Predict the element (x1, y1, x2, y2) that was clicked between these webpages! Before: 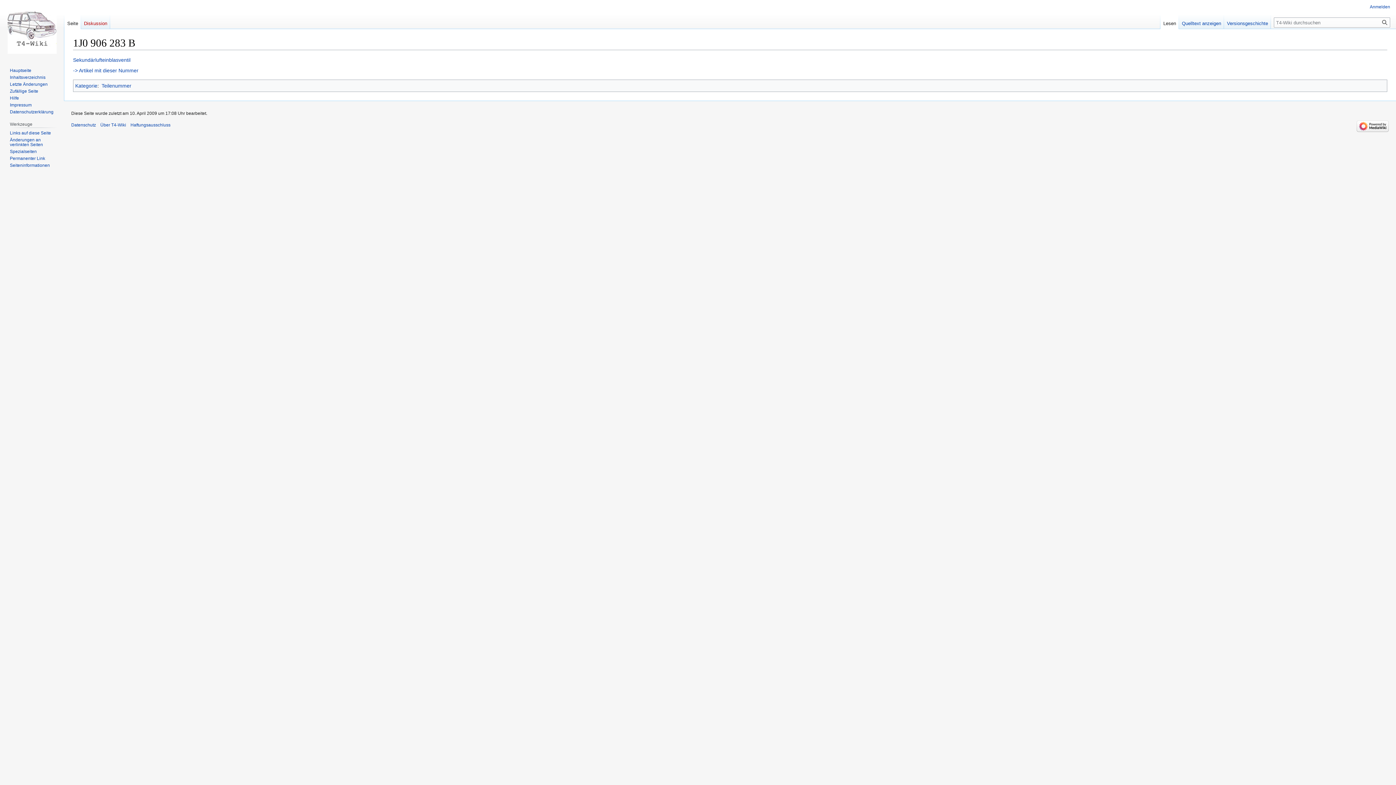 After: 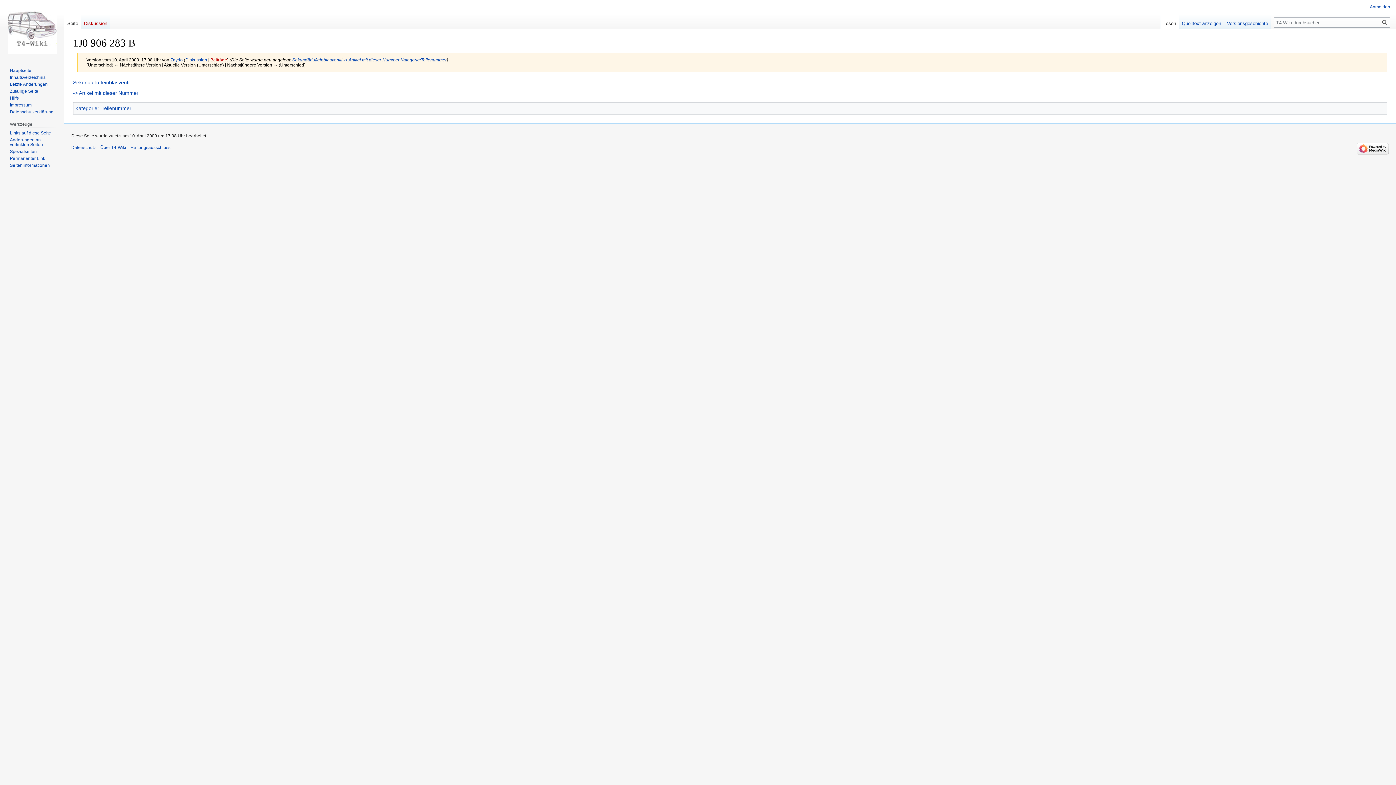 Action: label: Permanenter Link bbox: (9, 155, 45, 160)